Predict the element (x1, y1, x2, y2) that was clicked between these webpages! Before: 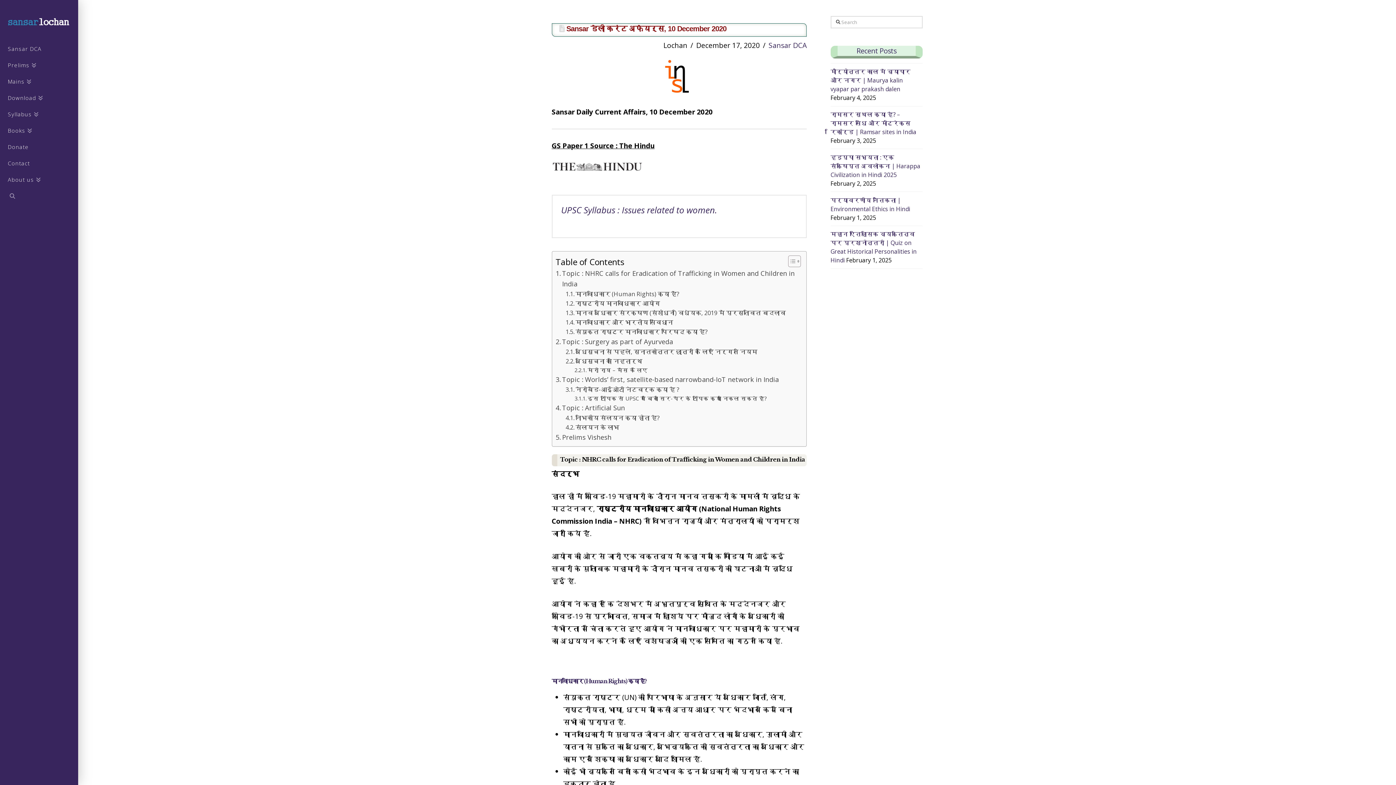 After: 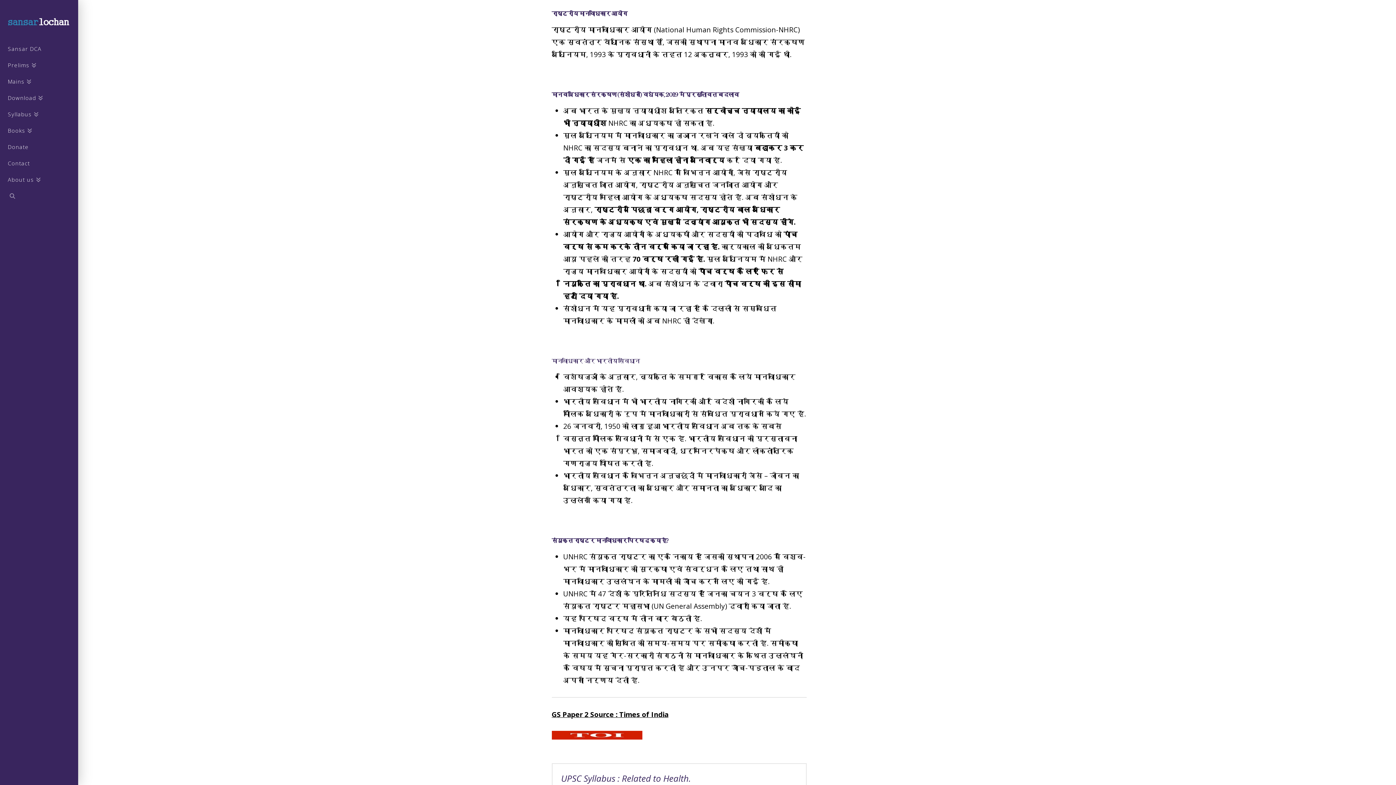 Action: bbox: (565, 298, 660, 308) label: राष्ट्रीय मानवाधिकार आयोग